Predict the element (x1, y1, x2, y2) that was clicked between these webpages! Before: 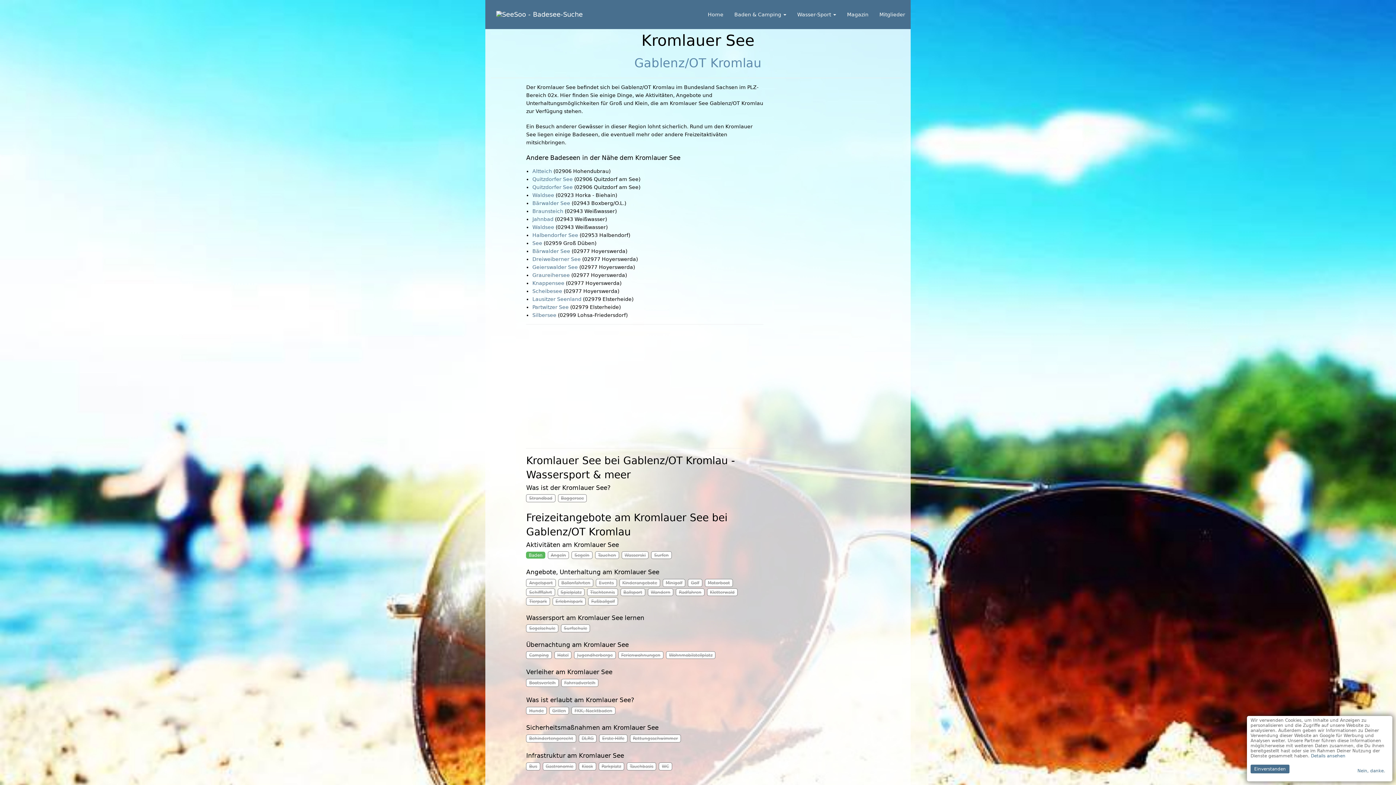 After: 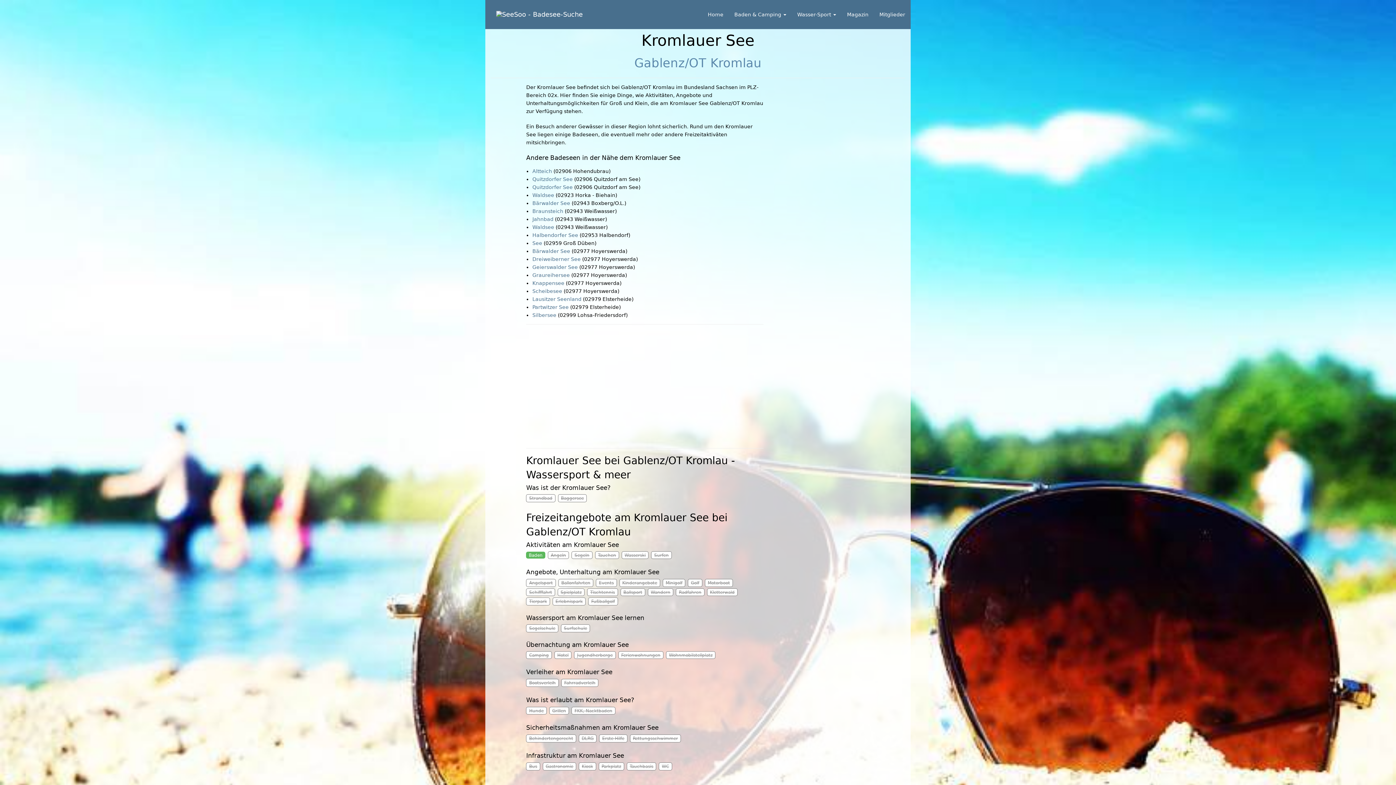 Action: label: Einverstanden bbox: (1250, 765, 1289, 773)